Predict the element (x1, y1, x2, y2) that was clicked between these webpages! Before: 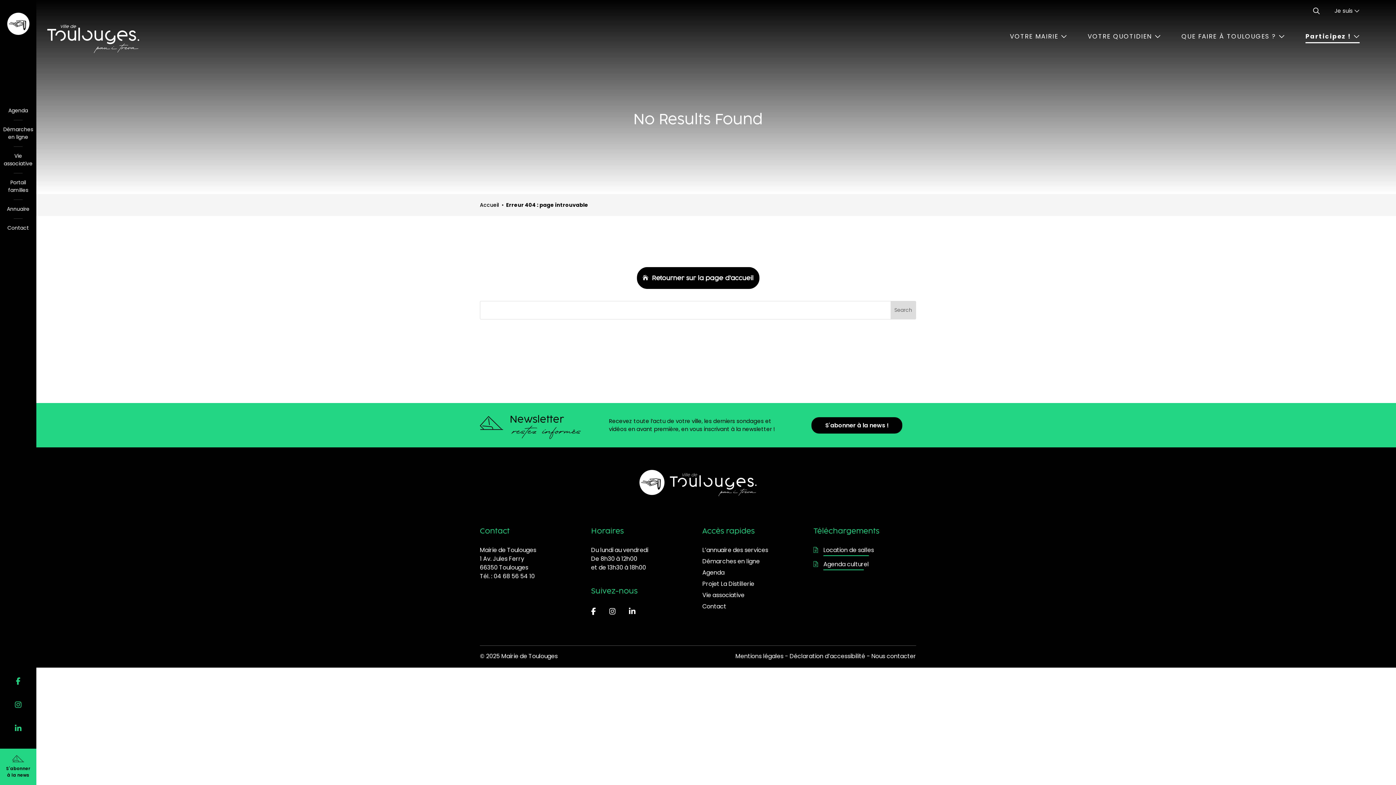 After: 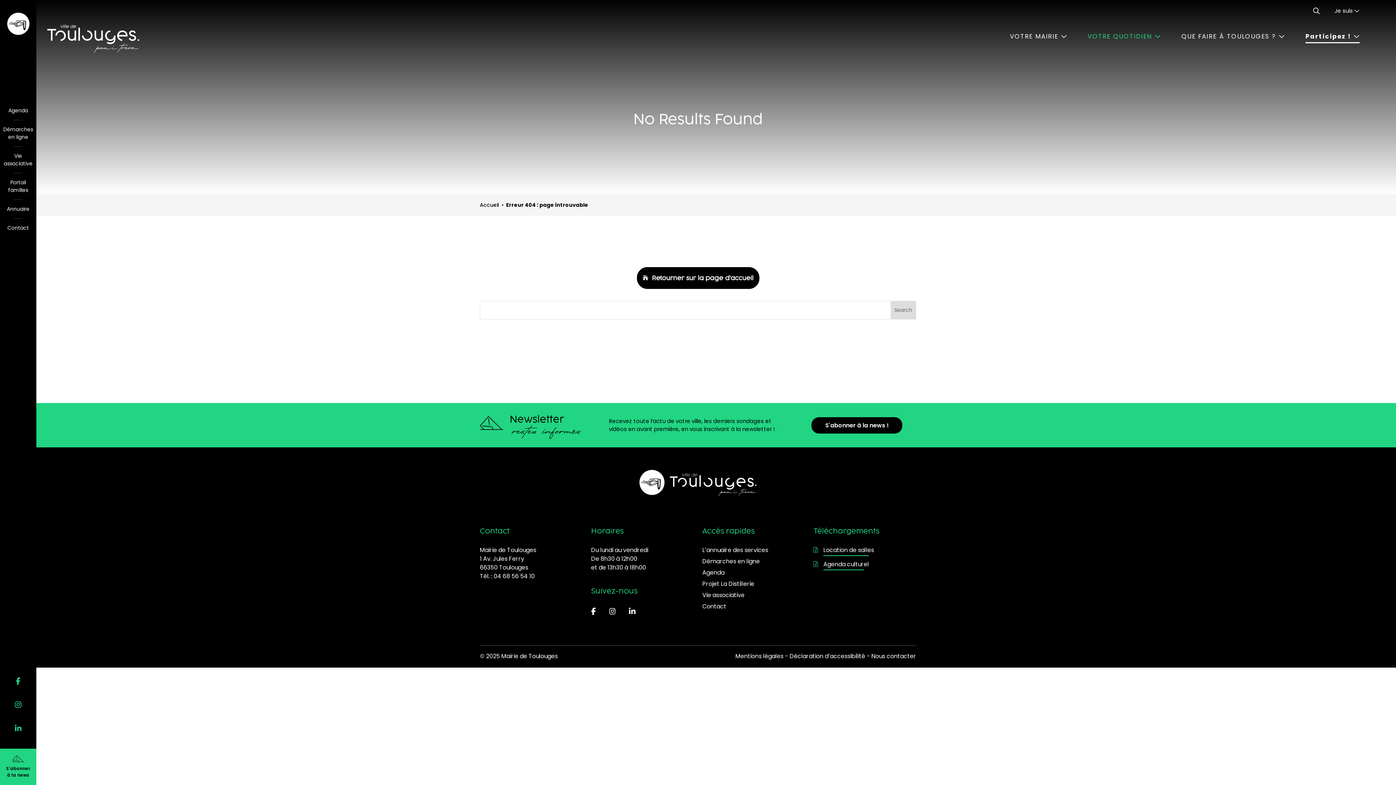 Action: bbox: (1077, 29, 1171, 44) label: VOTRE QUOTIDIEN 